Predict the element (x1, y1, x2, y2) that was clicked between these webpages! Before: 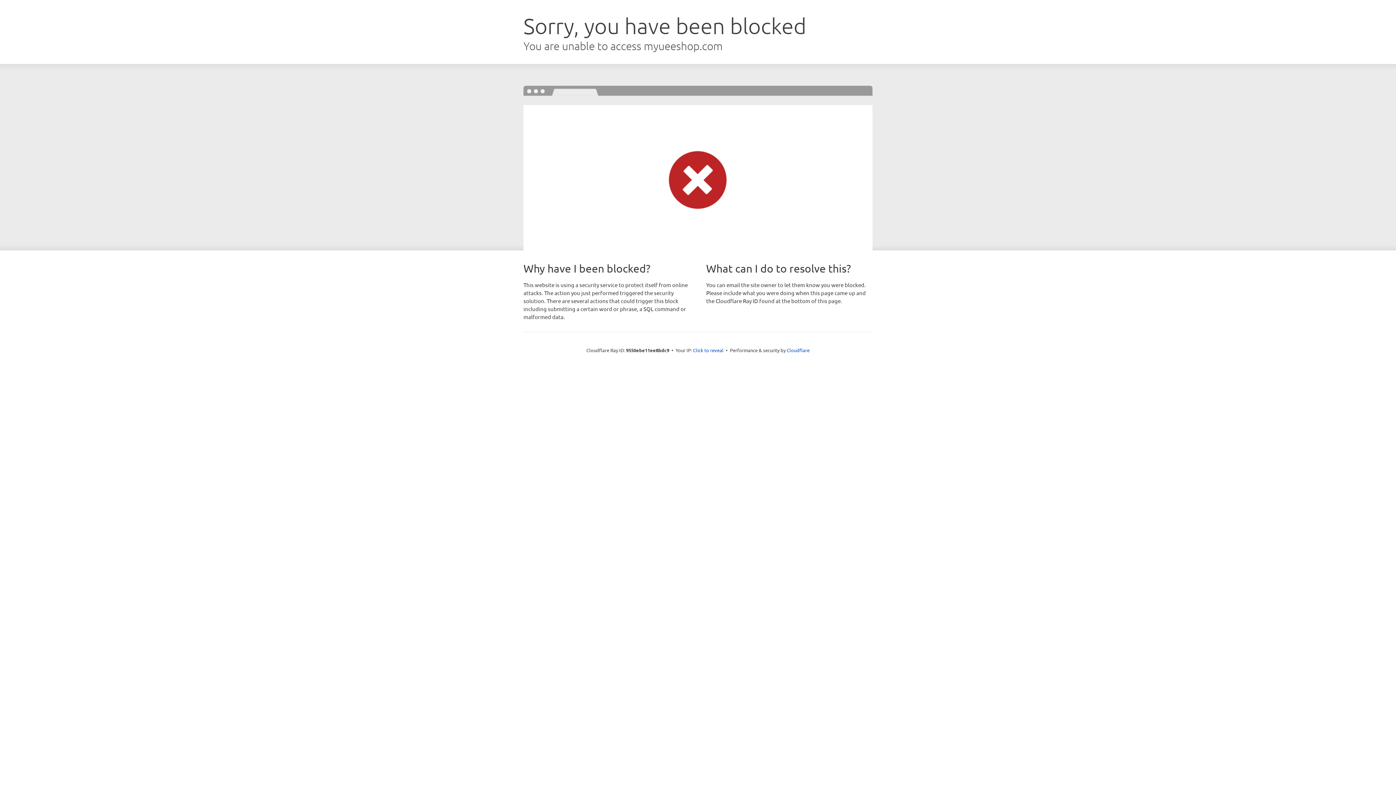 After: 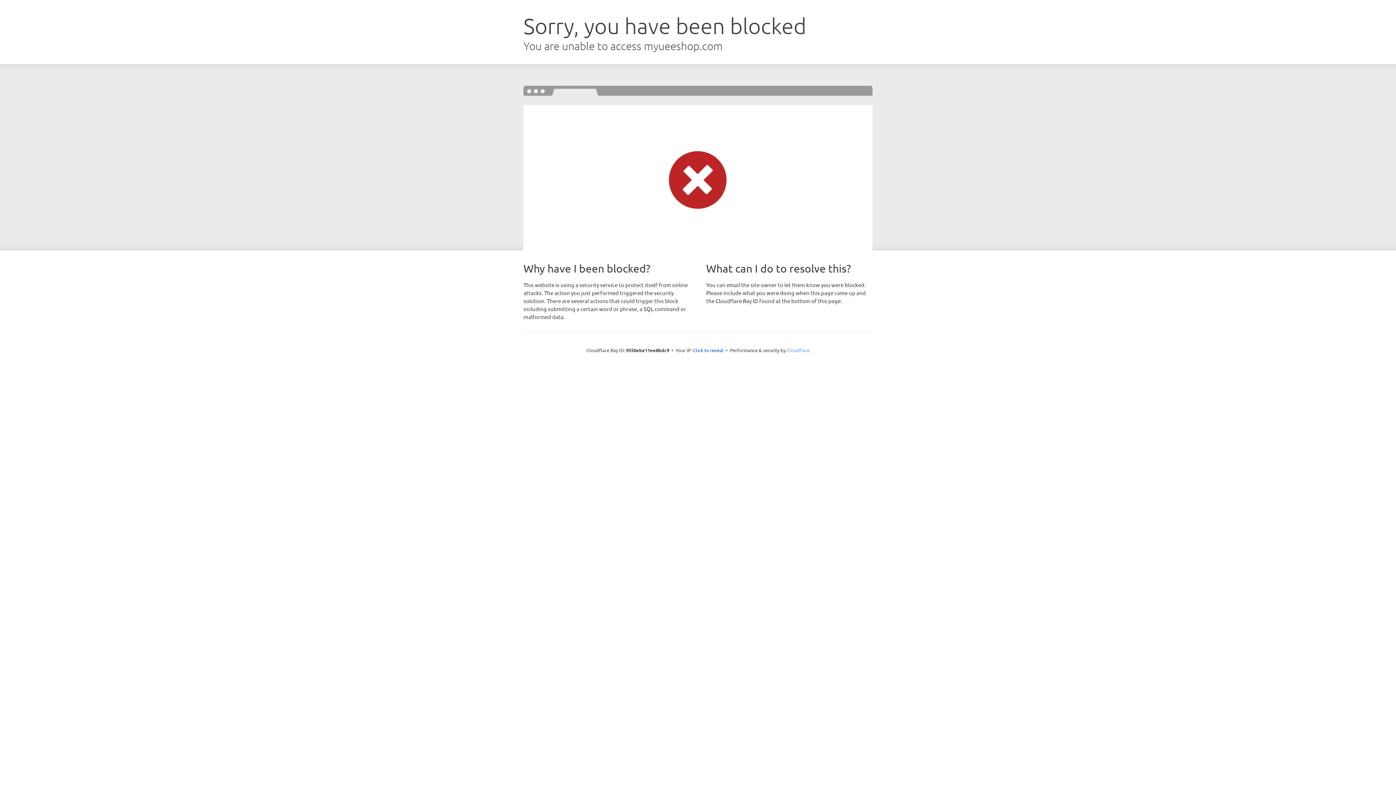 Action: bbox: (786, 347, 809, 353) label: Cloudflare